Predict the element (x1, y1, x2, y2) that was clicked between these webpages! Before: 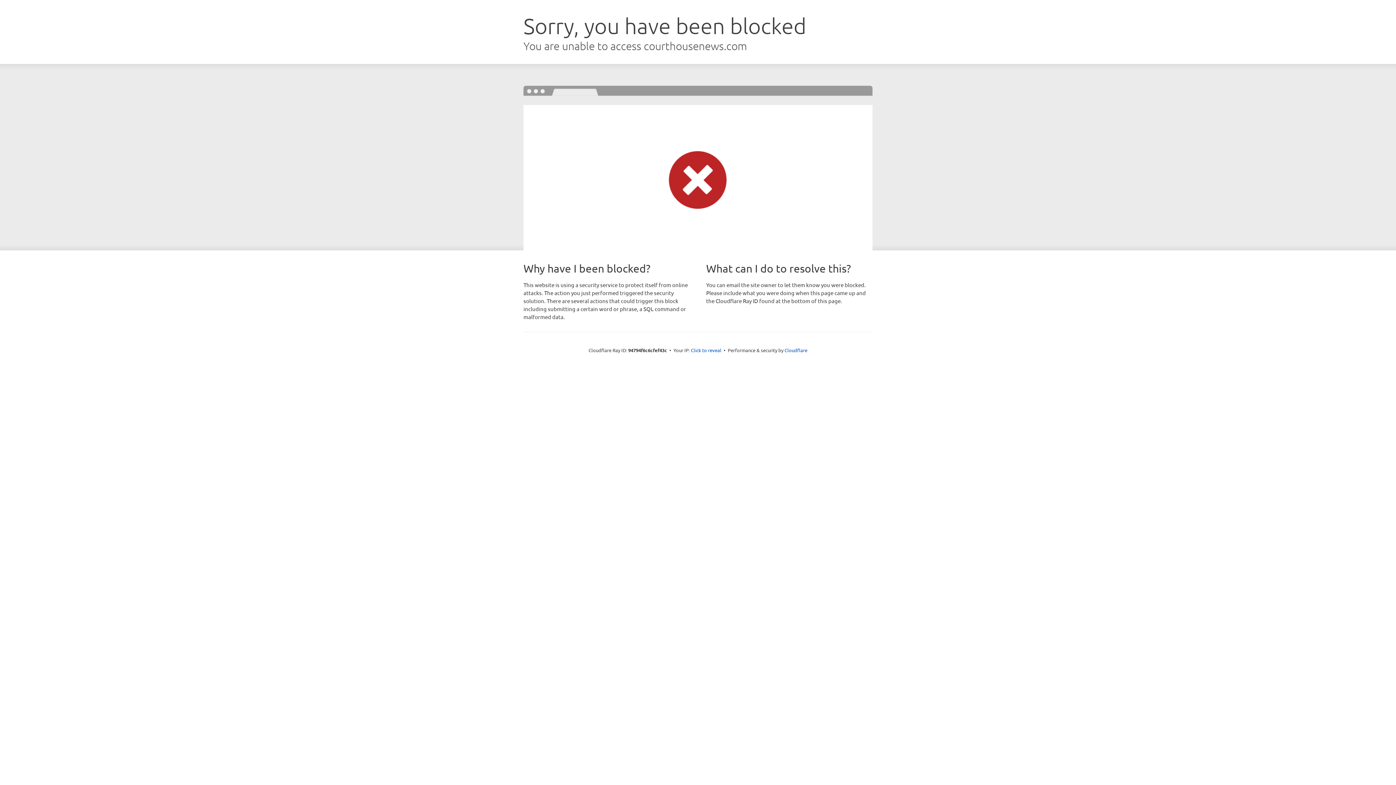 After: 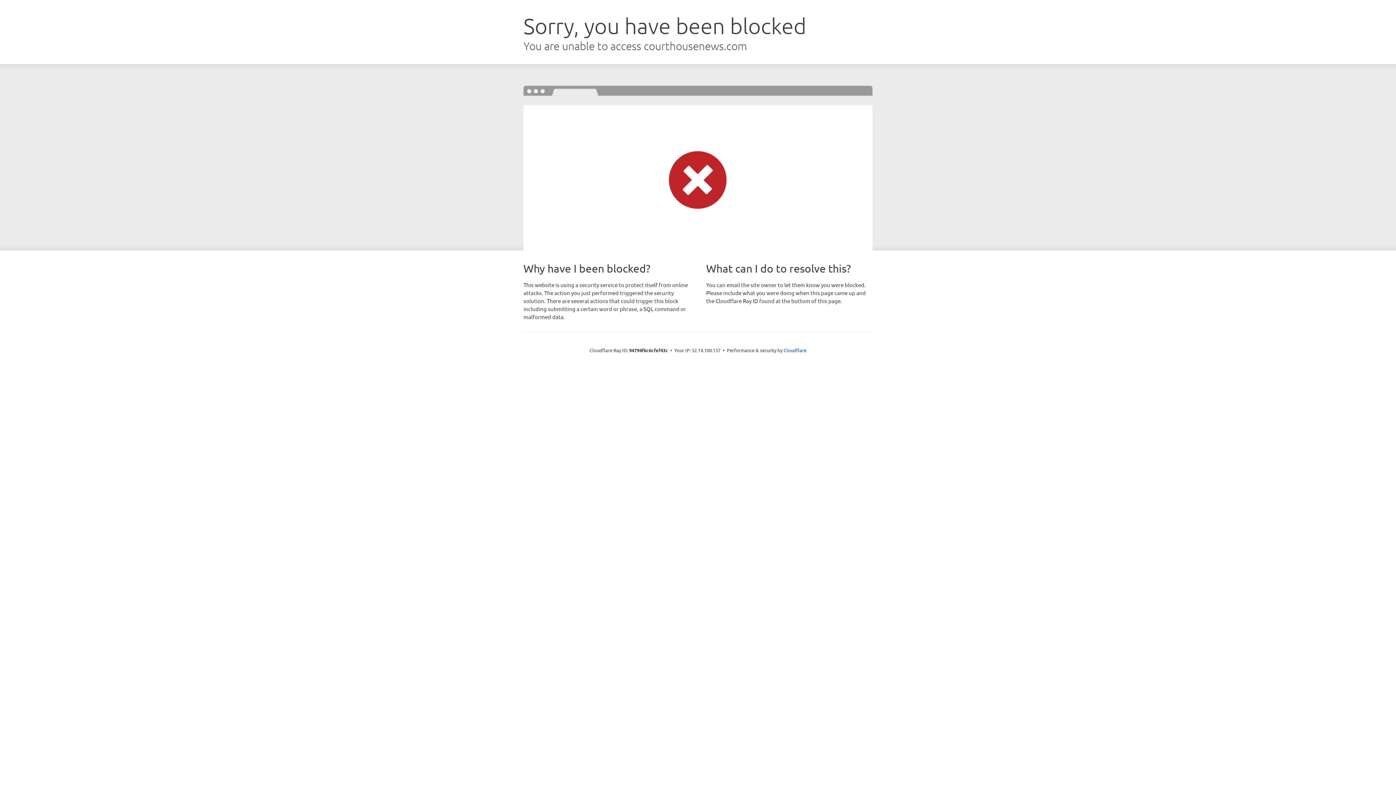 Action: label: Click to reveal bbox: (691, 346, 721, 353)